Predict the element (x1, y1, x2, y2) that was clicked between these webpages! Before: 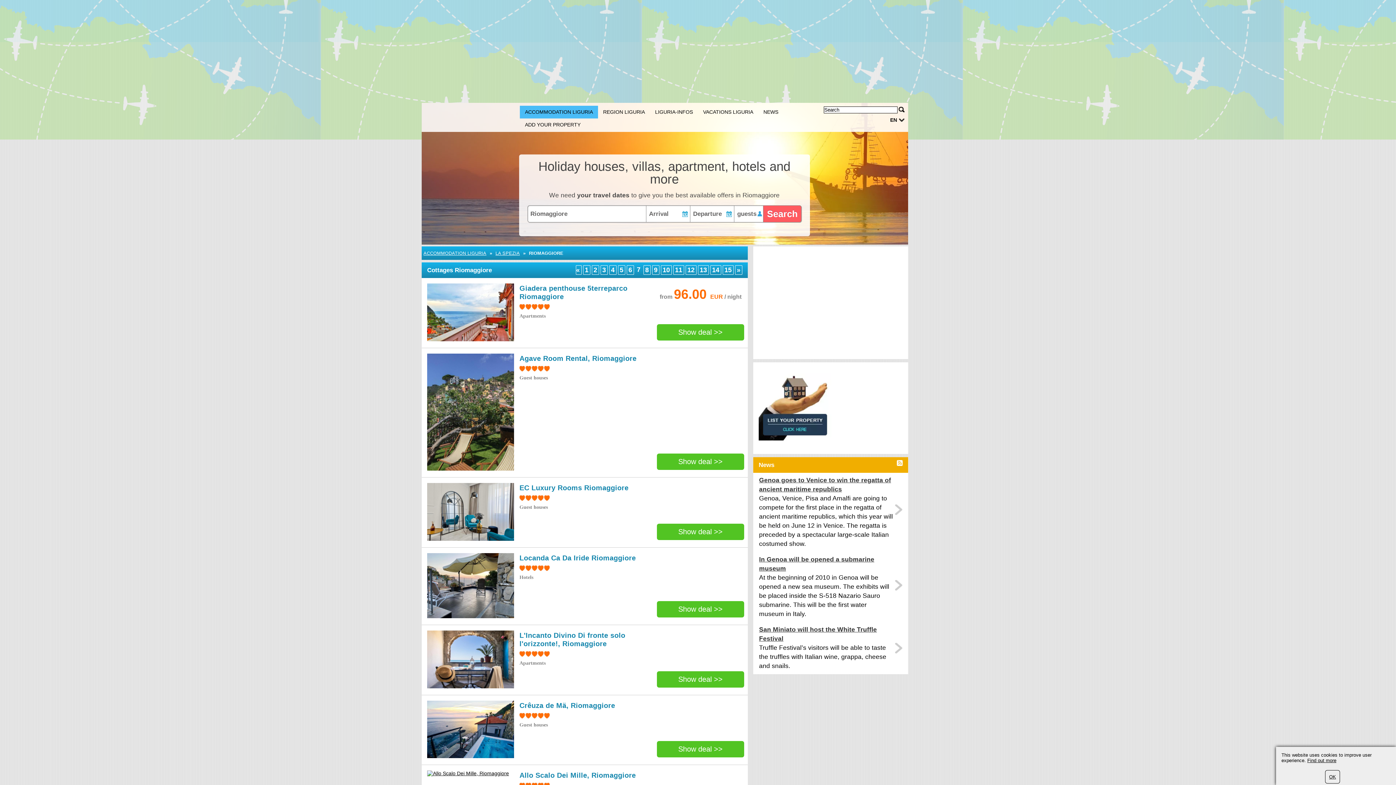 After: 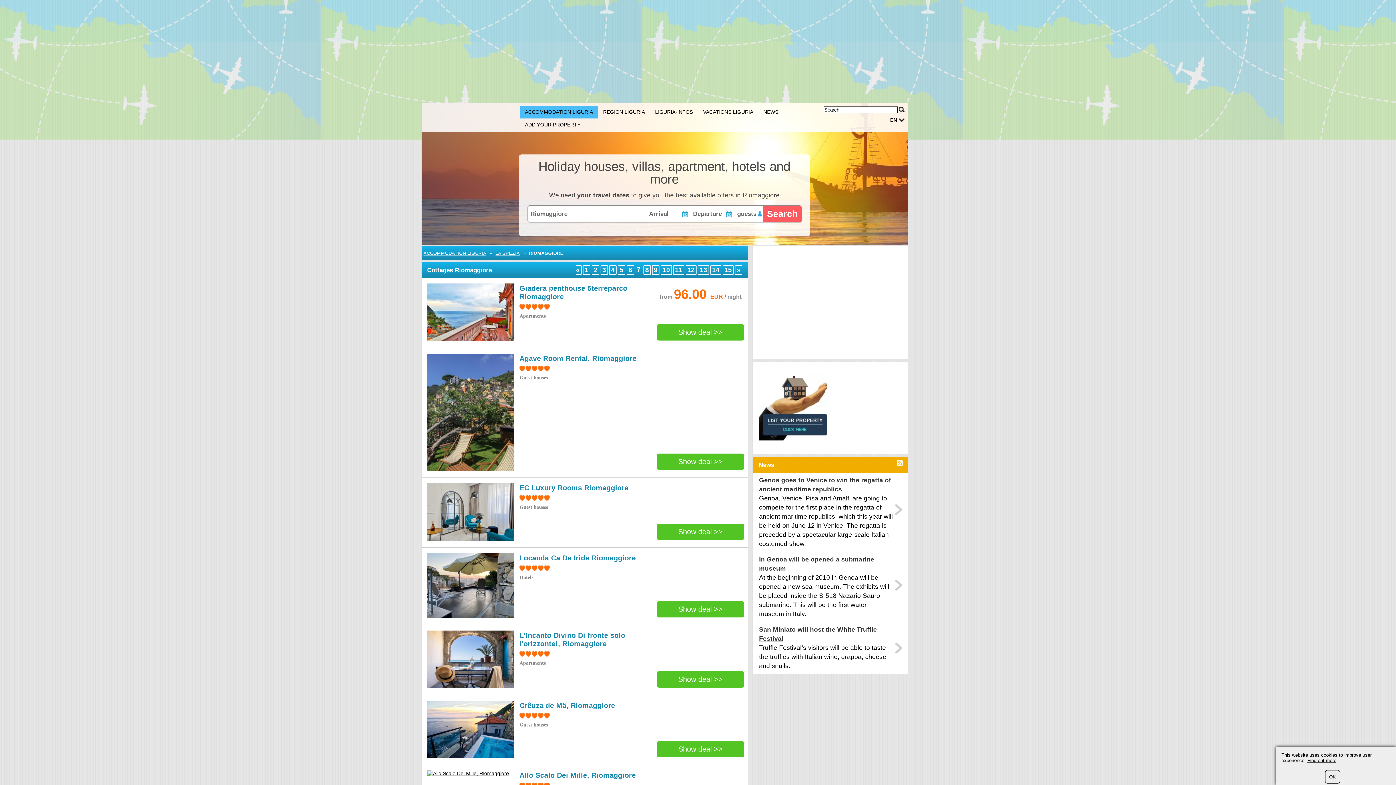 Action: bbox: (427, 753, 517, 759)